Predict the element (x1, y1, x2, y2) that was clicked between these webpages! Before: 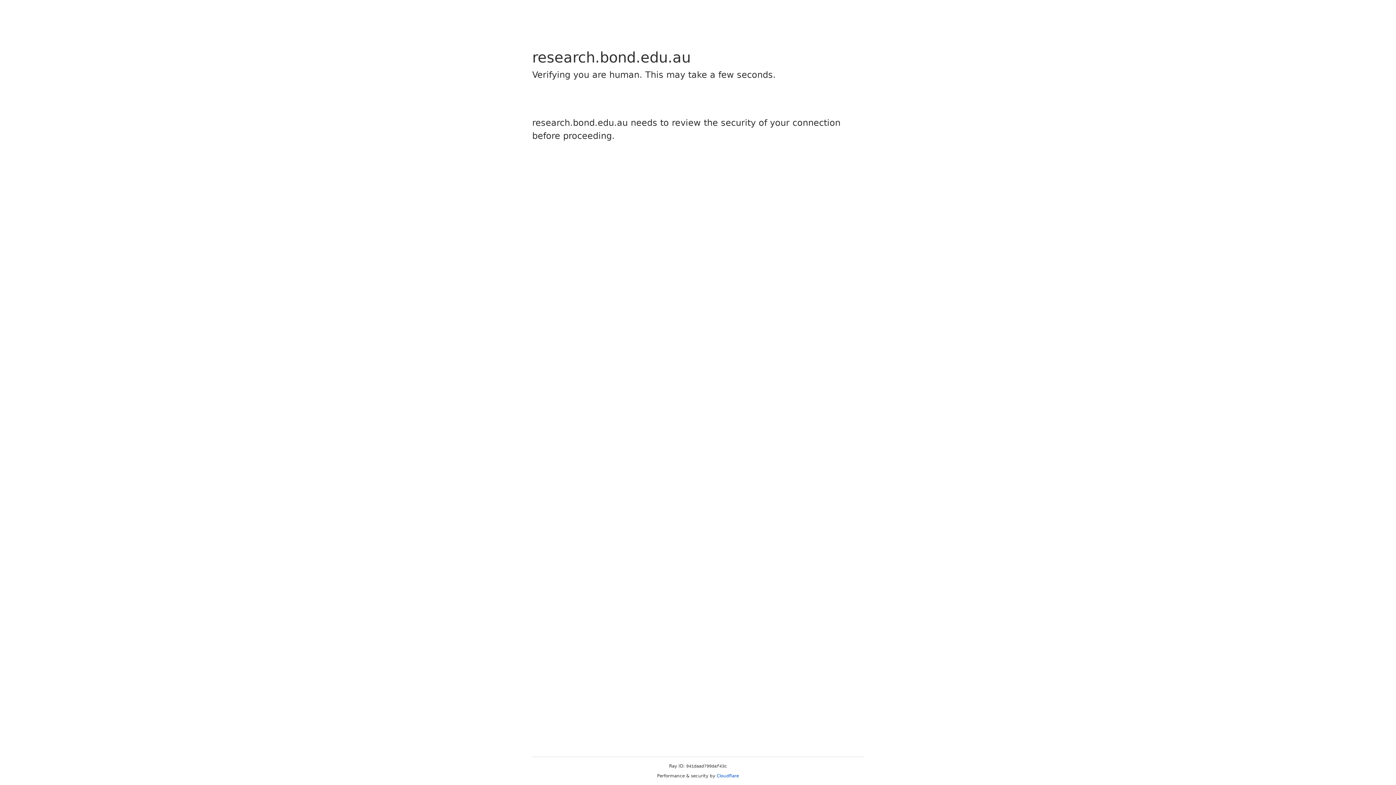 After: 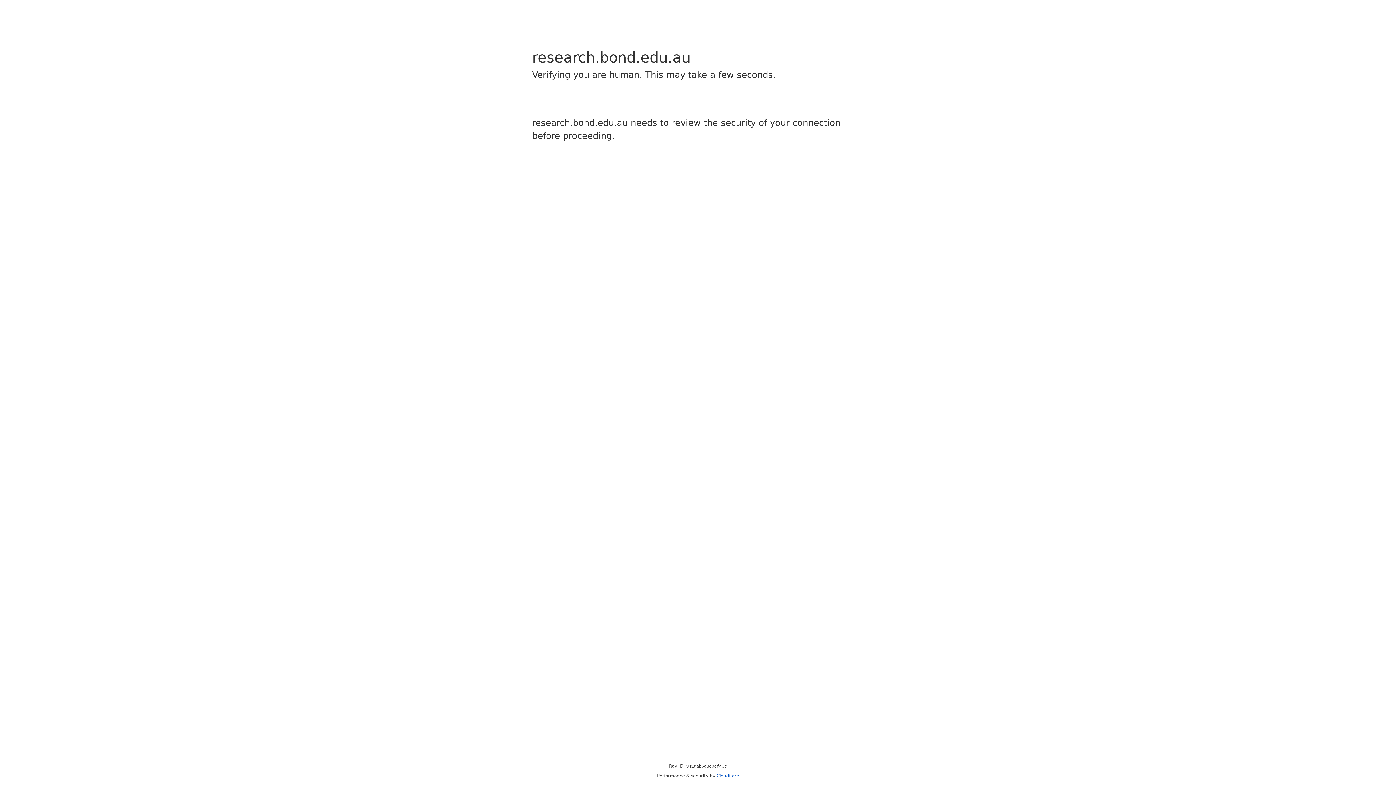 Action: bbox: (716, 773, 739, 778) label: Cloudflare